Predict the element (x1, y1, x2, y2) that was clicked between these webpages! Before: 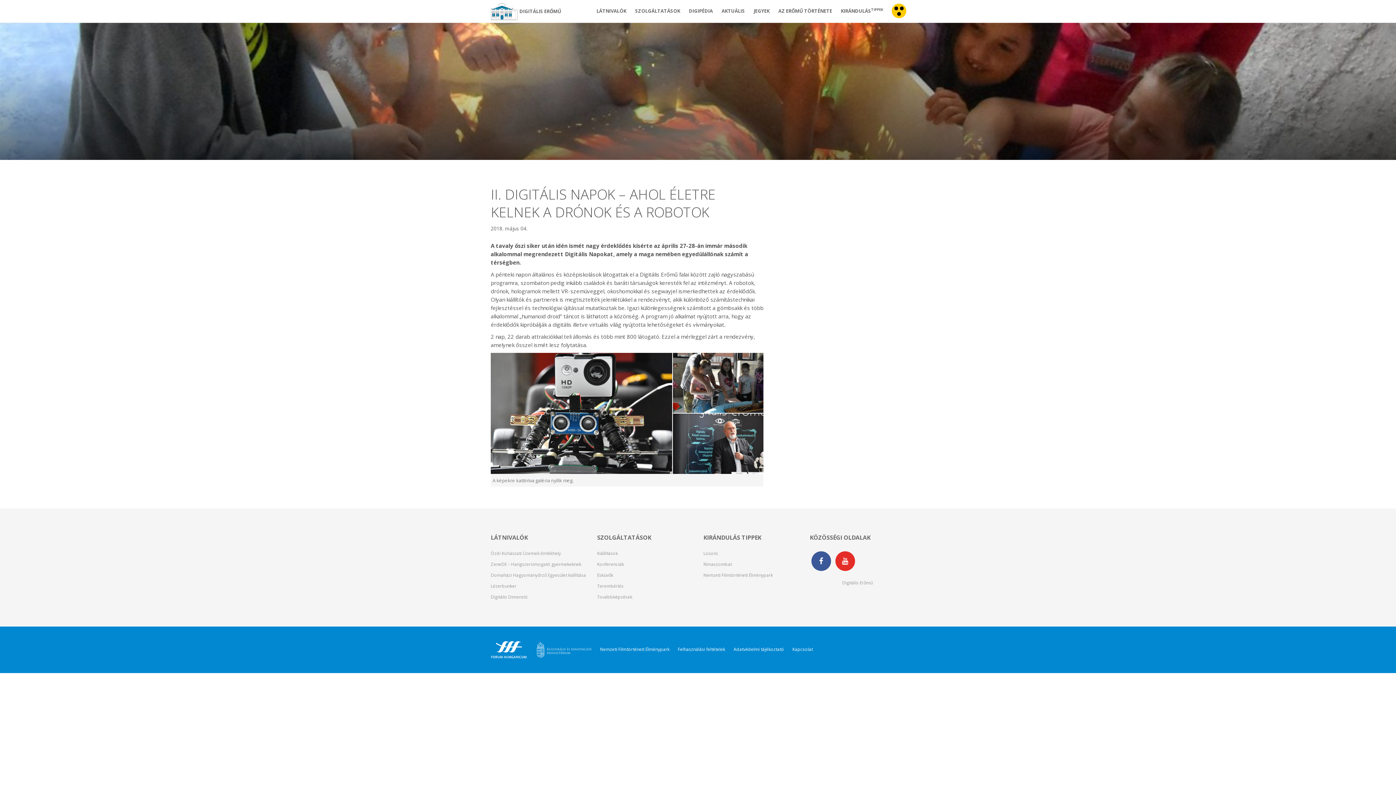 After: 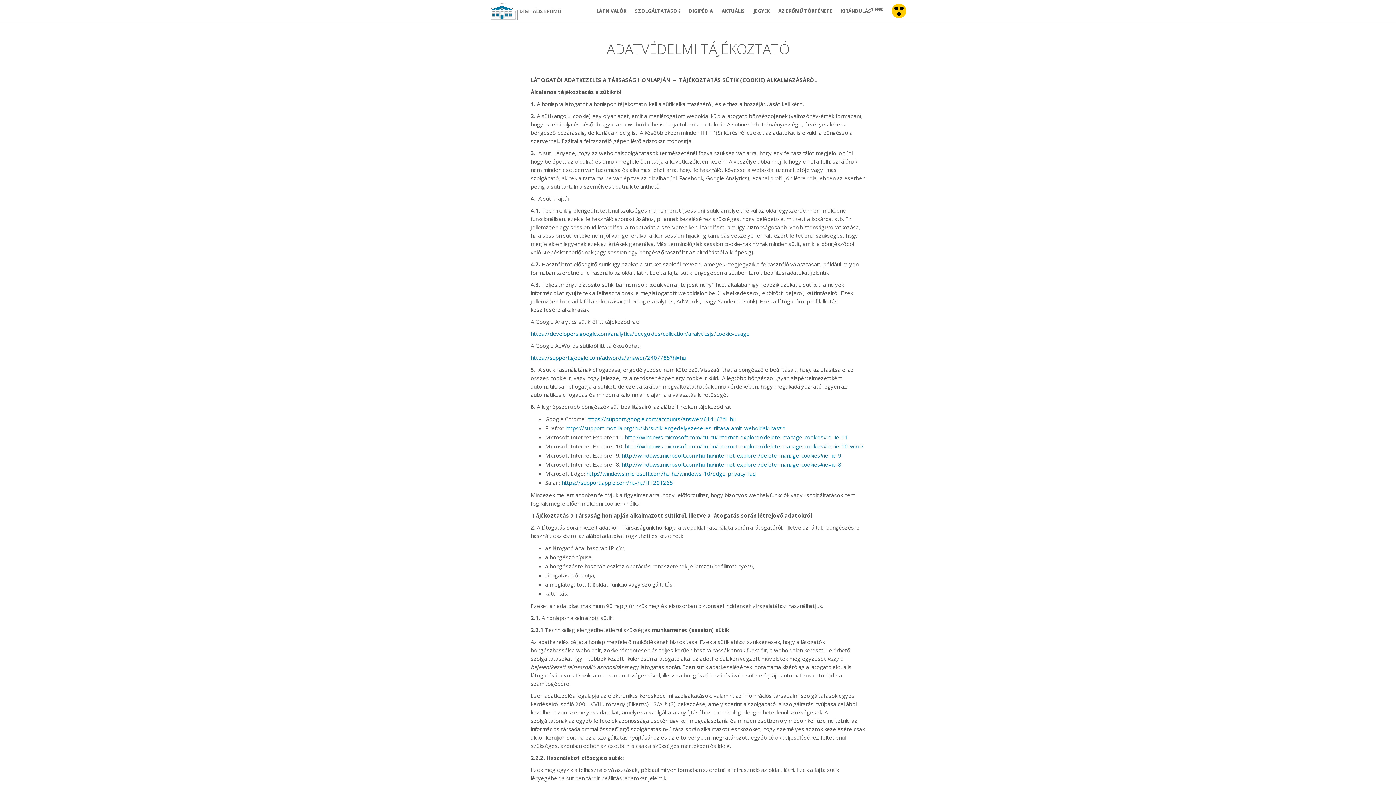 Action: label: Adatvédelmi tájékoztató bbox: (733, 646, 784, 652)